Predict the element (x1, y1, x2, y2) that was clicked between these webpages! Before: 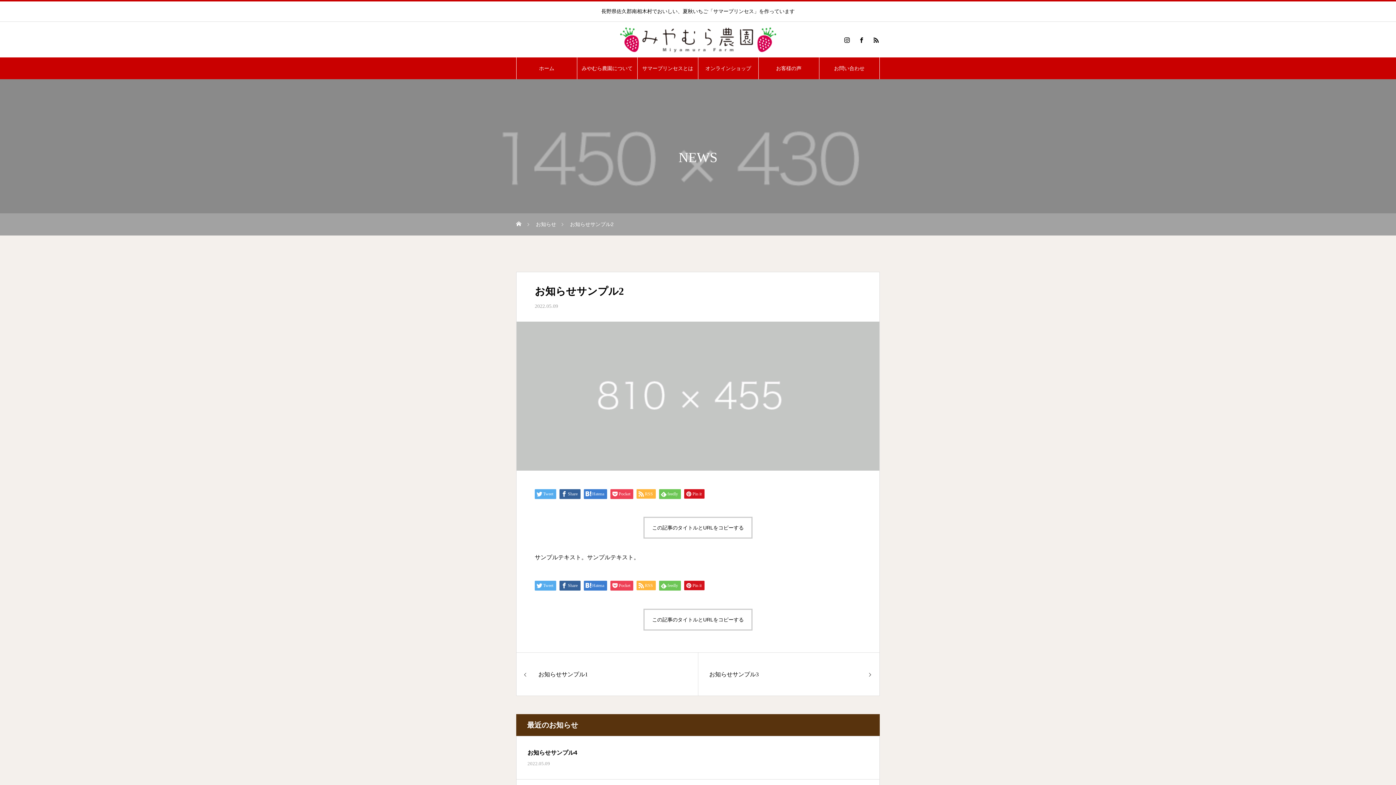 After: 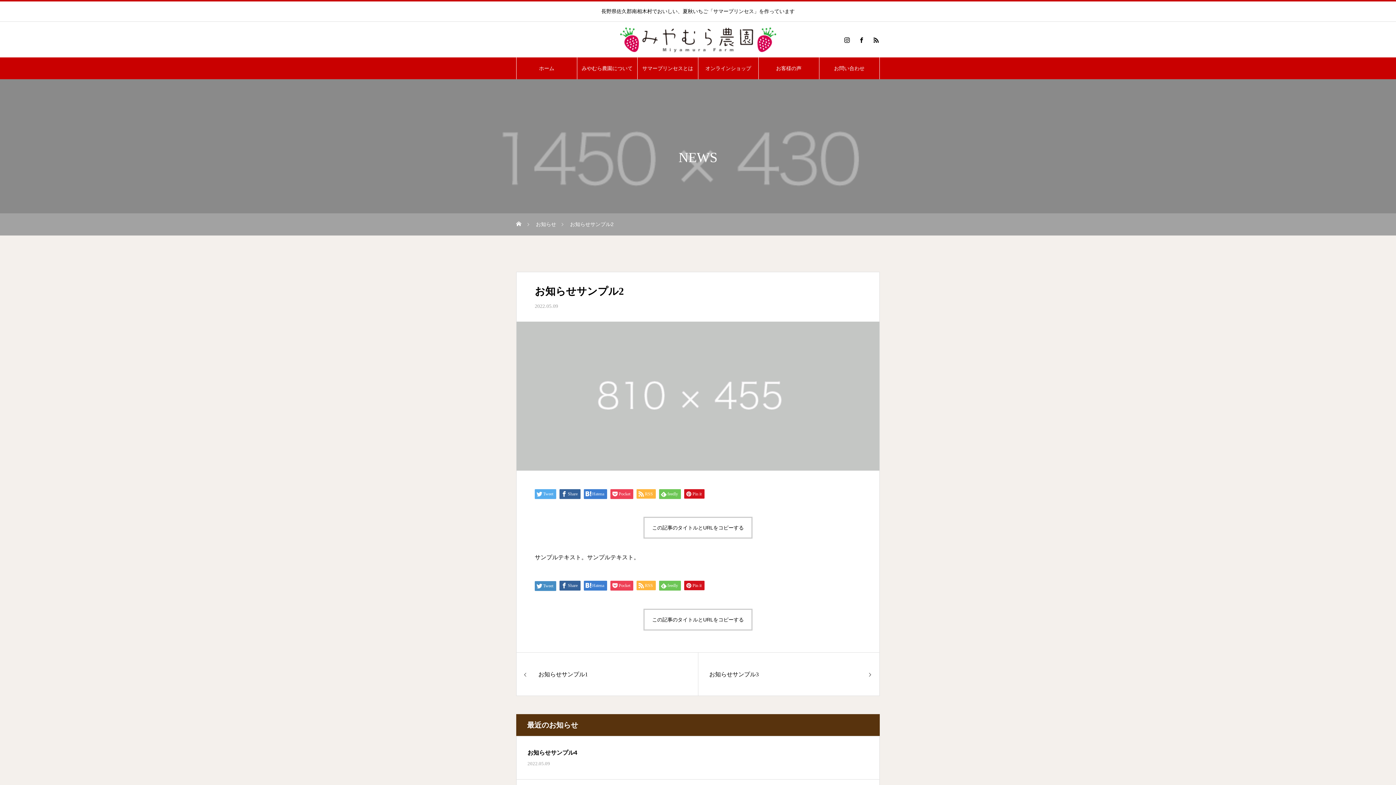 Action: bbox: (534, 581, 556, 590) label: Tweet